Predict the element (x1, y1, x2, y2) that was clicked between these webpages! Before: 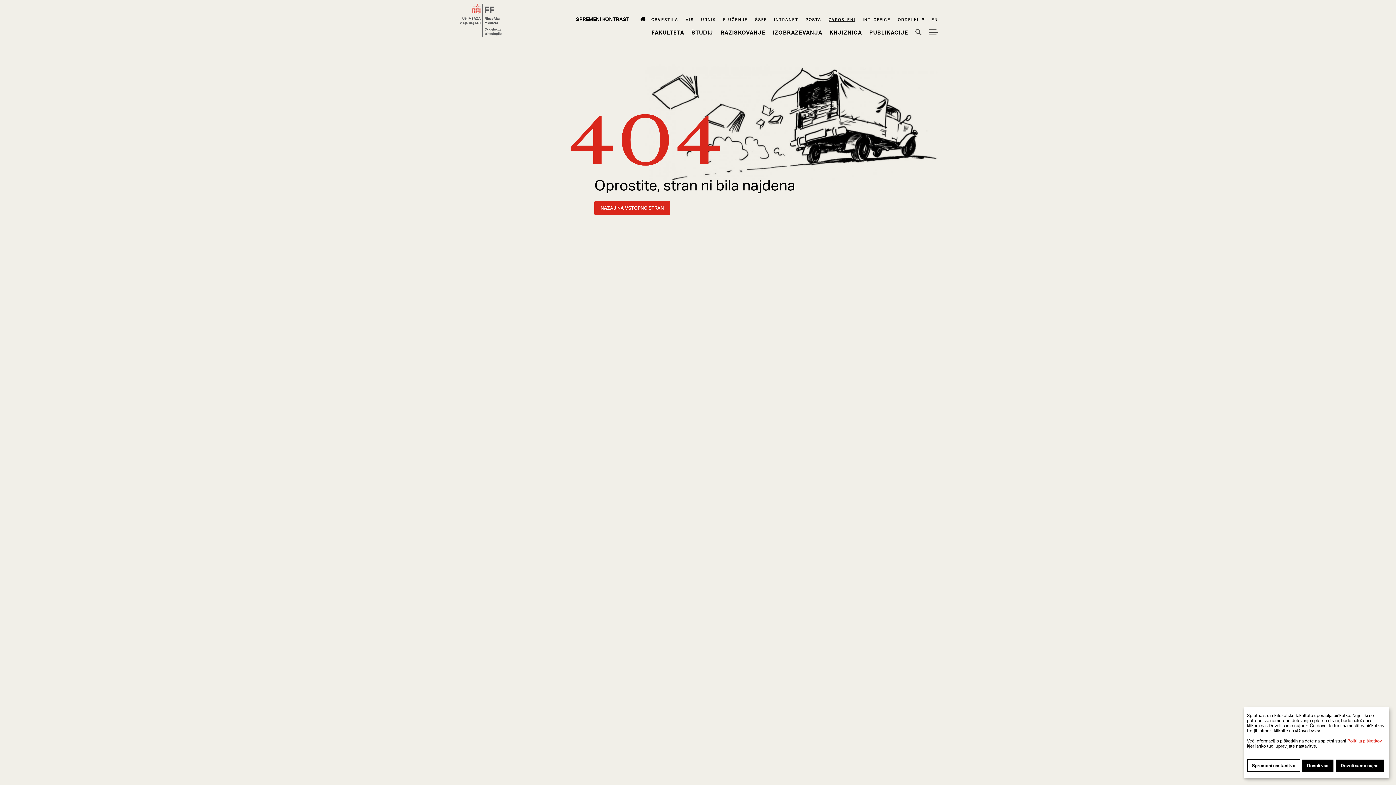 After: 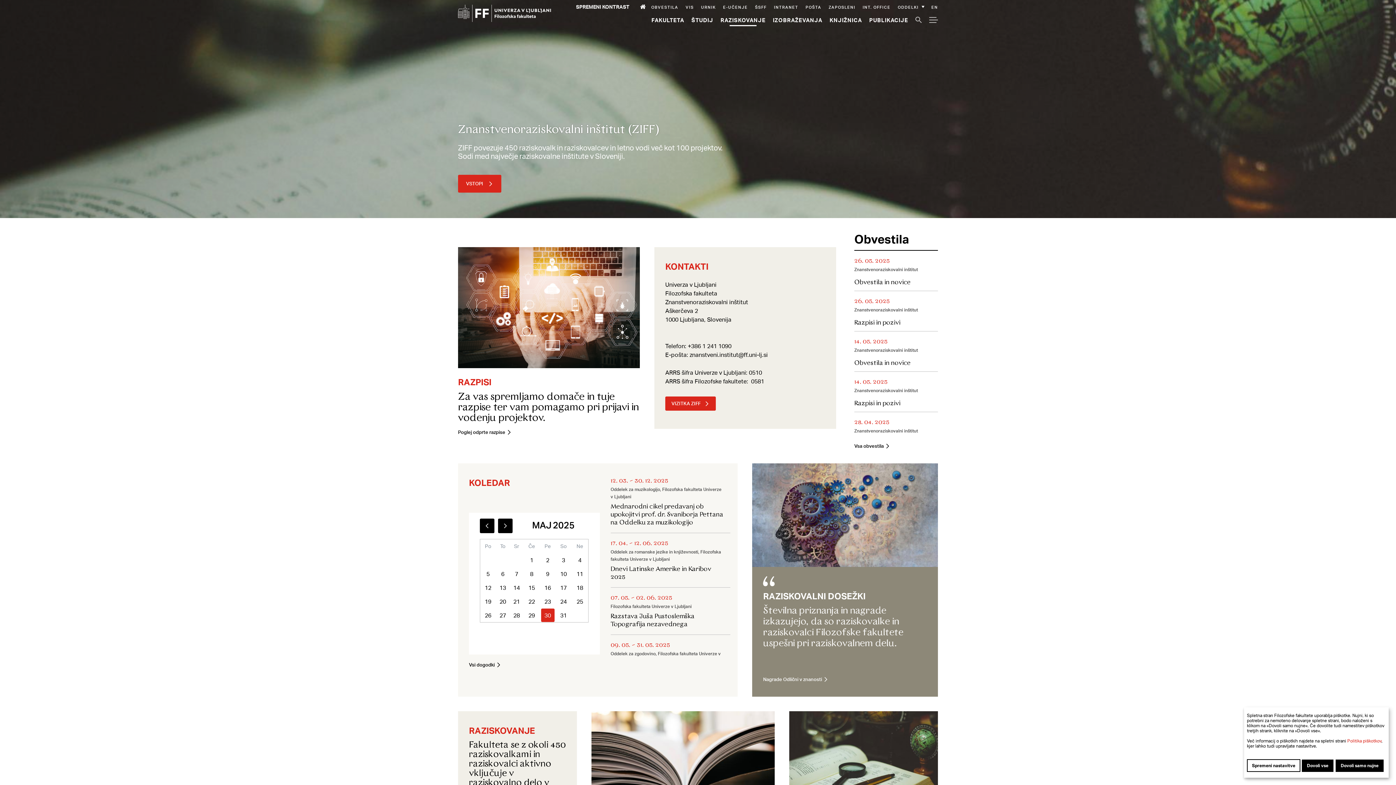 Action: bbox: (720, 28, 765, 35) label: Raziskovanje